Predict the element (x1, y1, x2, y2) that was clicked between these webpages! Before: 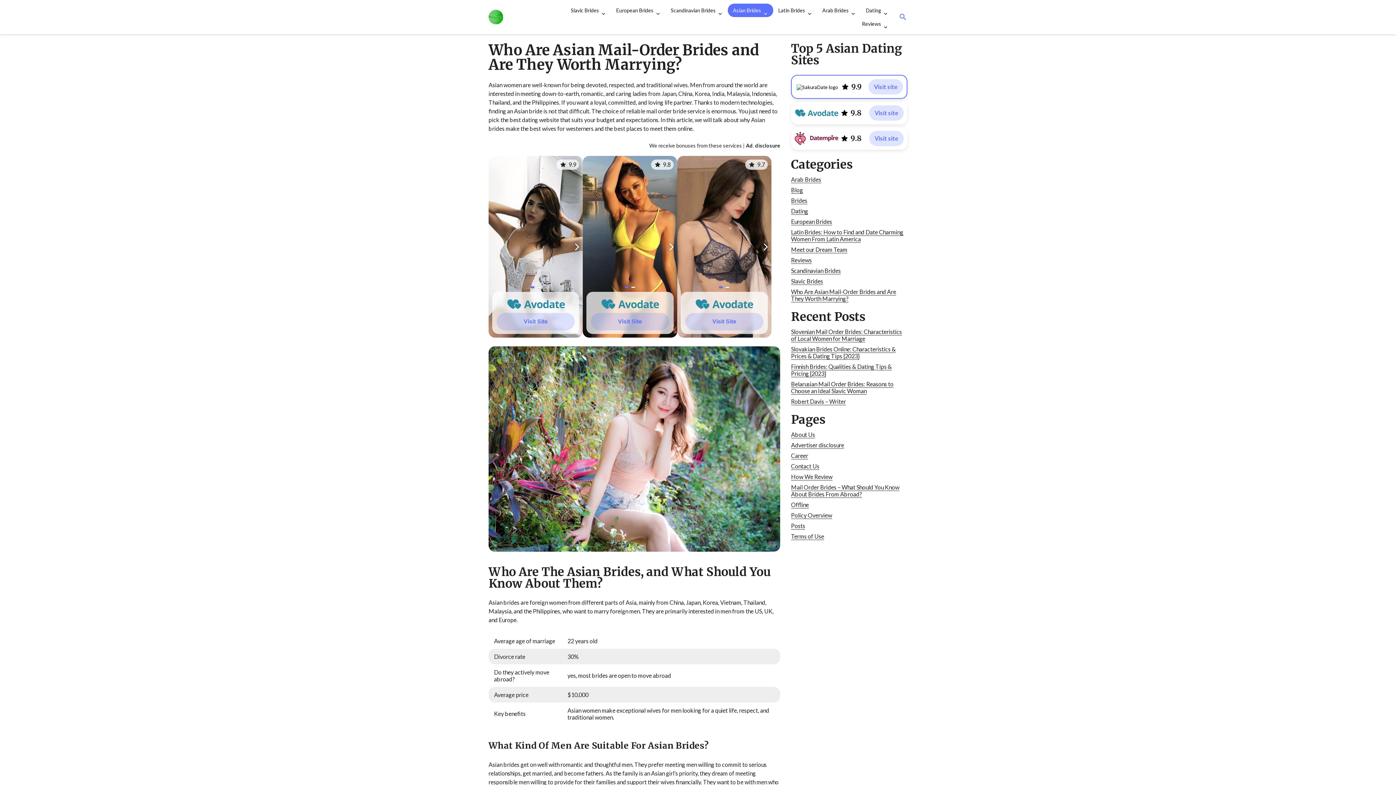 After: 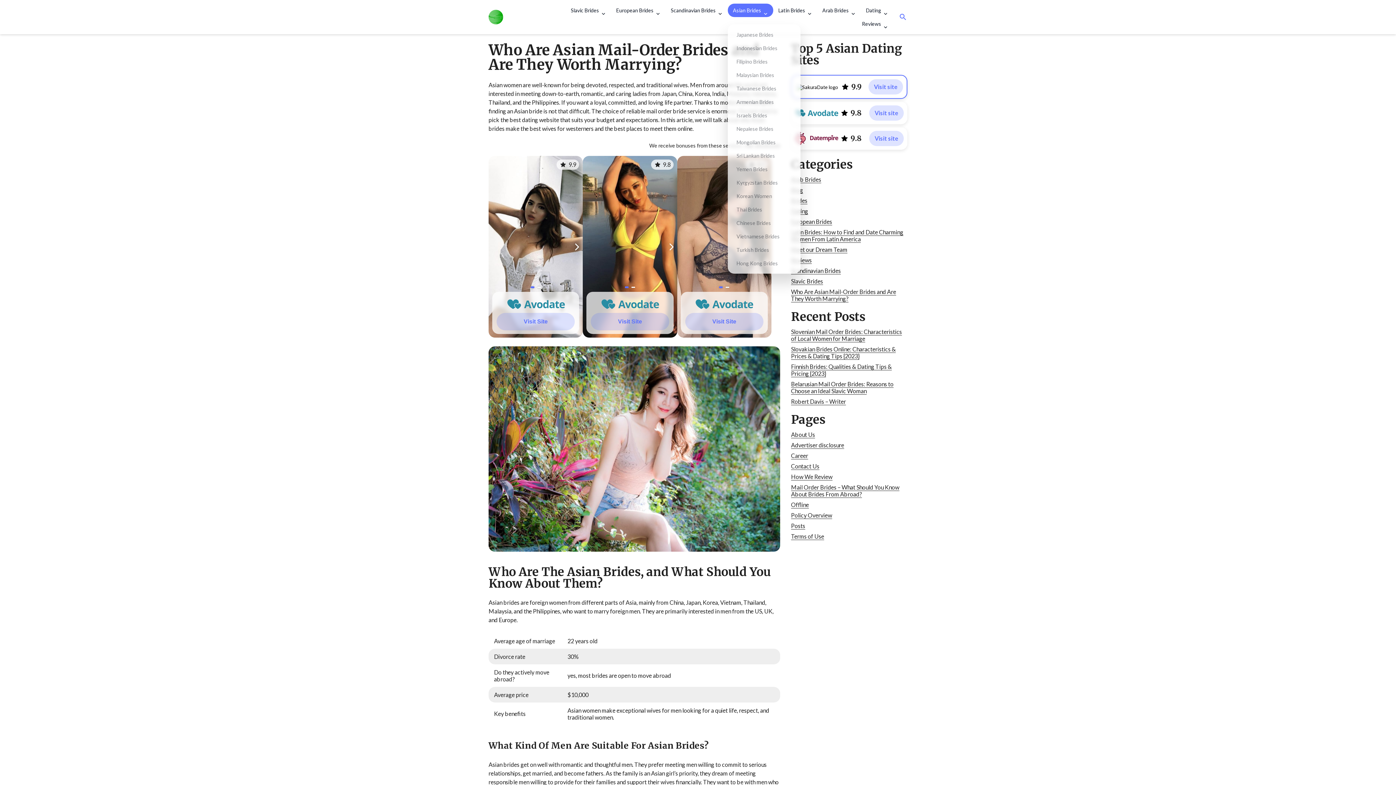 Action: label: Asian Brides bbox: (728, 3, 773, 17)